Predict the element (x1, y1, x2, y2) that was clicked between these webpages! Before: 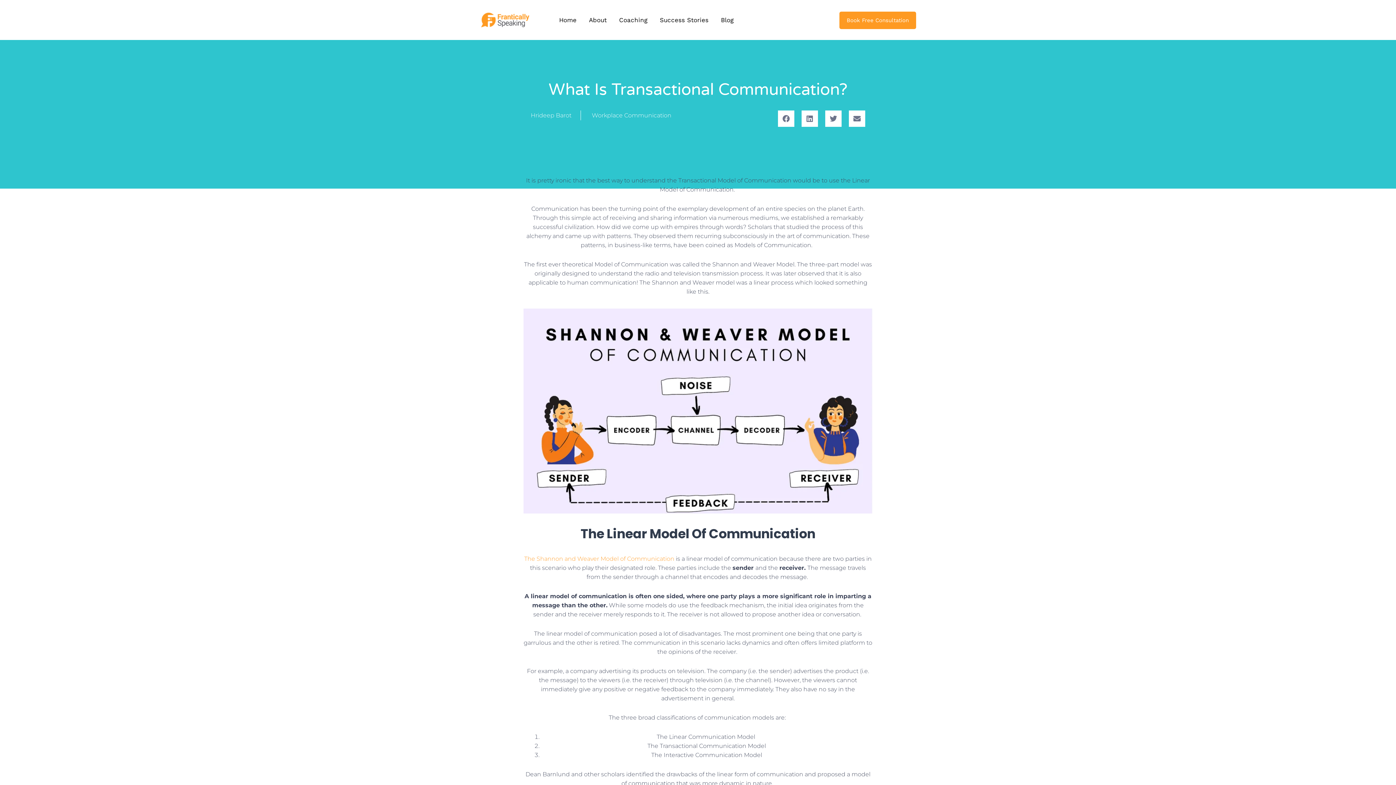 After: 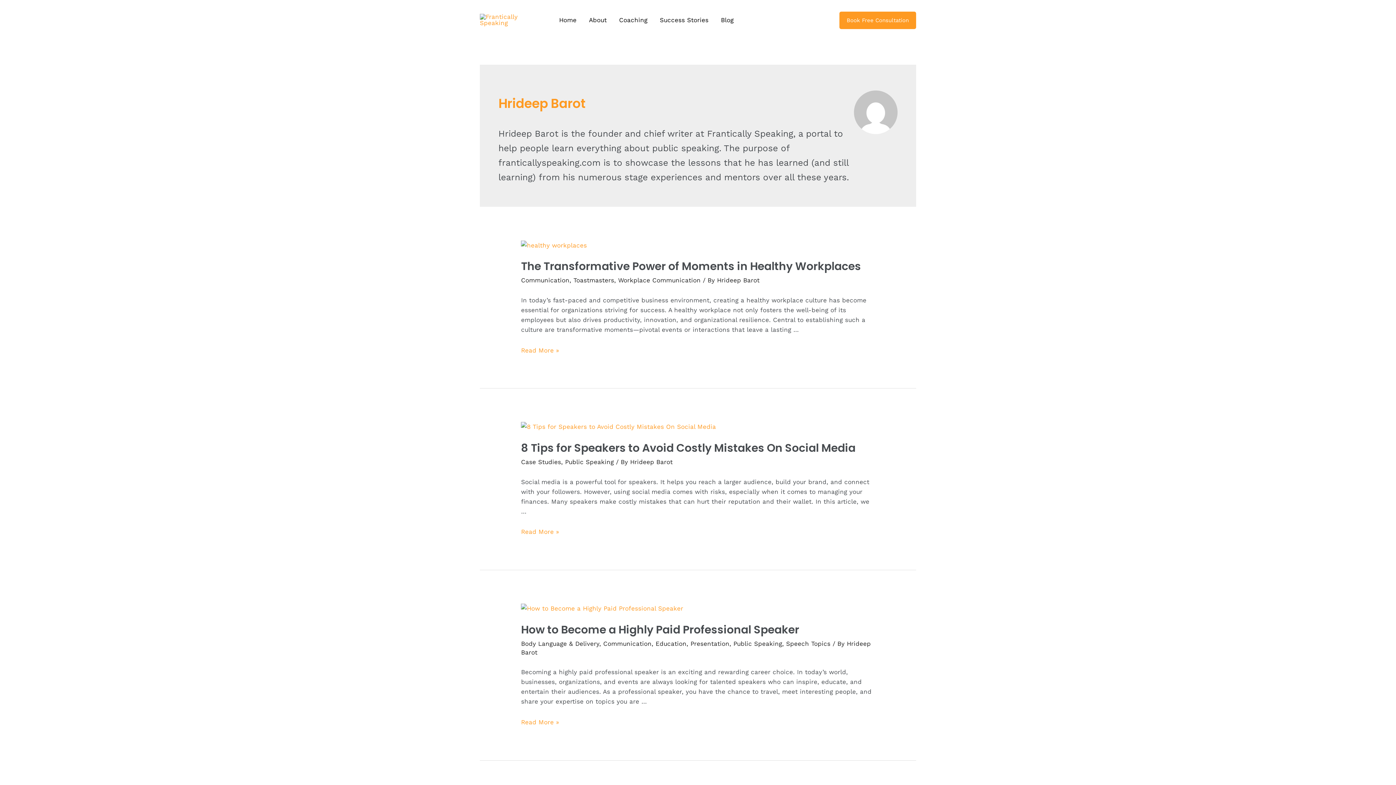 Action: bbox: (530, 110, 571, 120) label: Hrideep Barot